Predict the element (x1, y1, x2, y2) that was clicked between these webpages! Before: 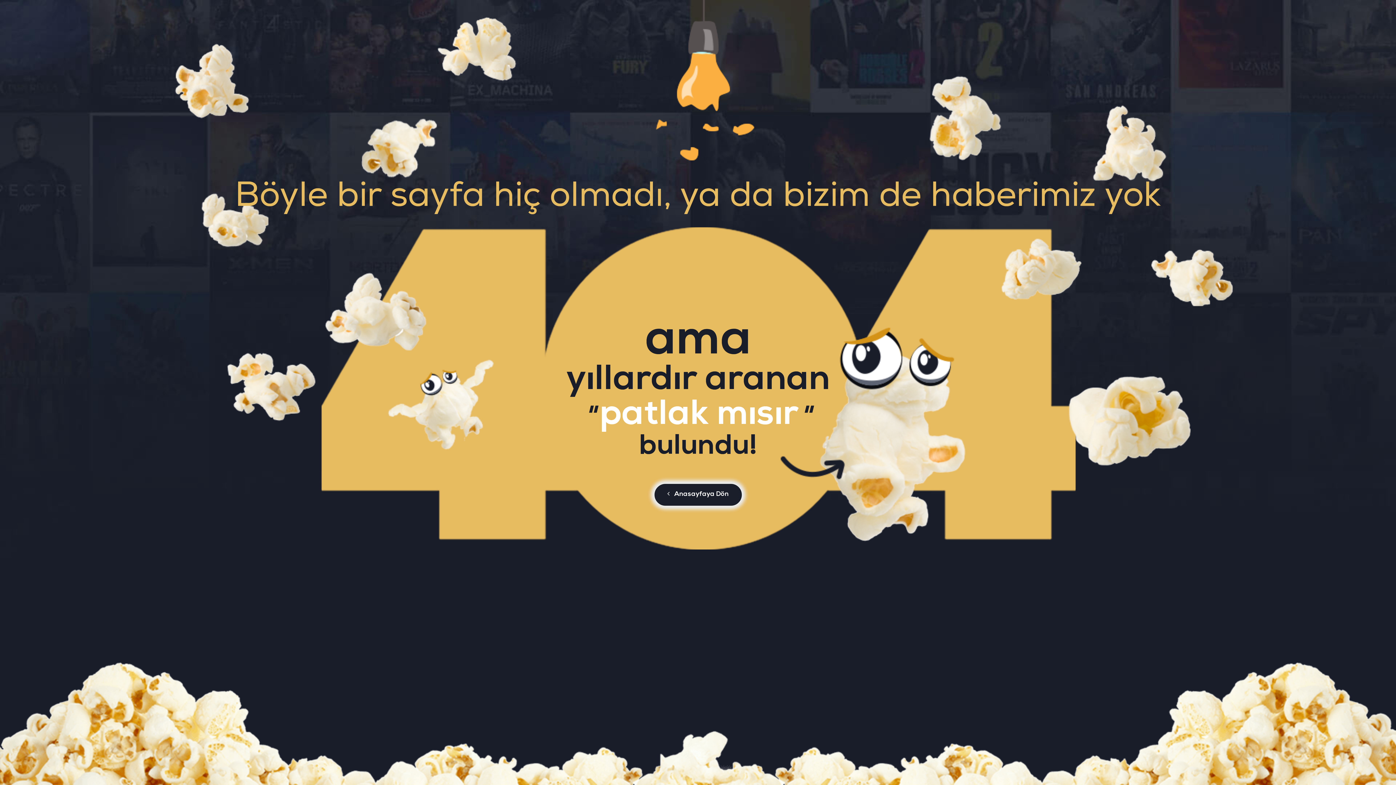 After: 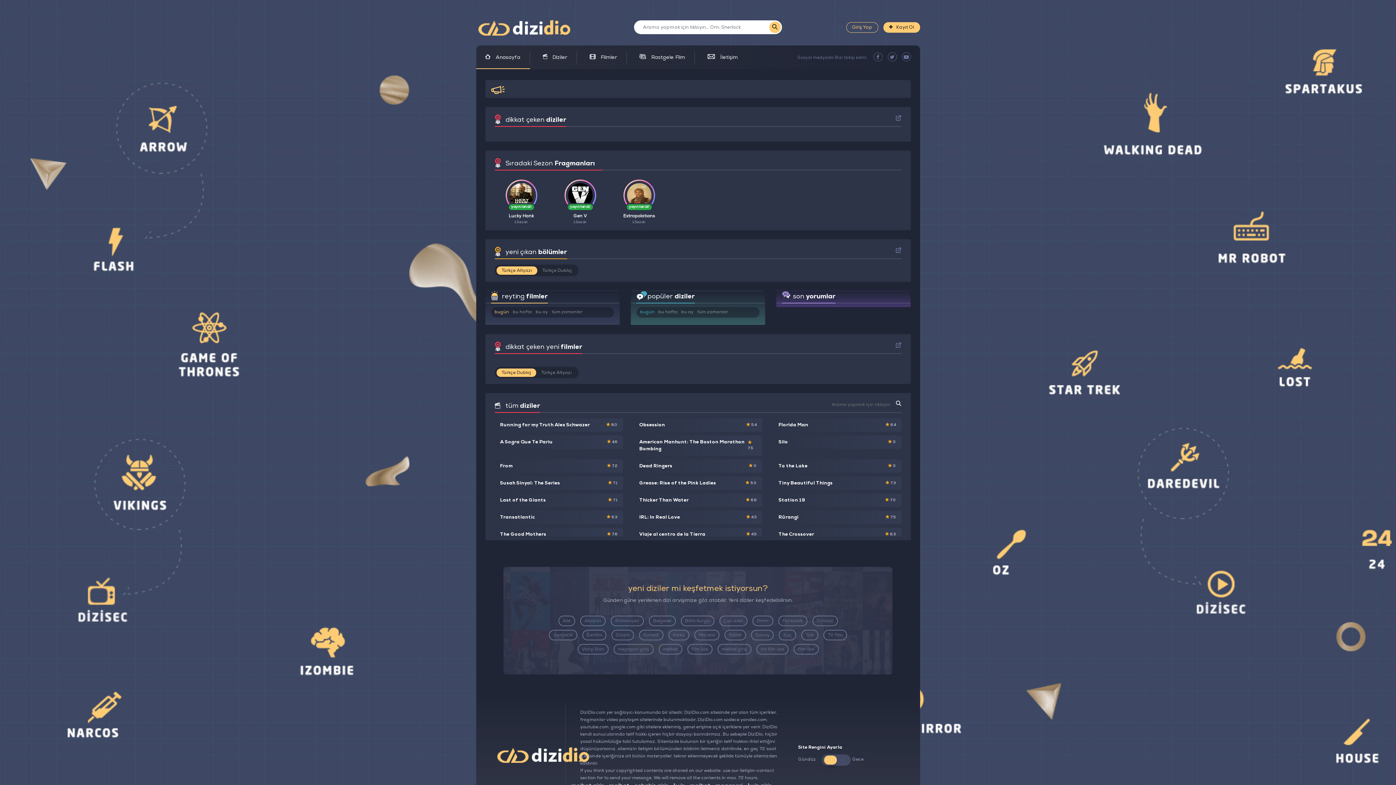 Action: bbox: (654, 484, 741, 506) label:  Anasayfaya Dön